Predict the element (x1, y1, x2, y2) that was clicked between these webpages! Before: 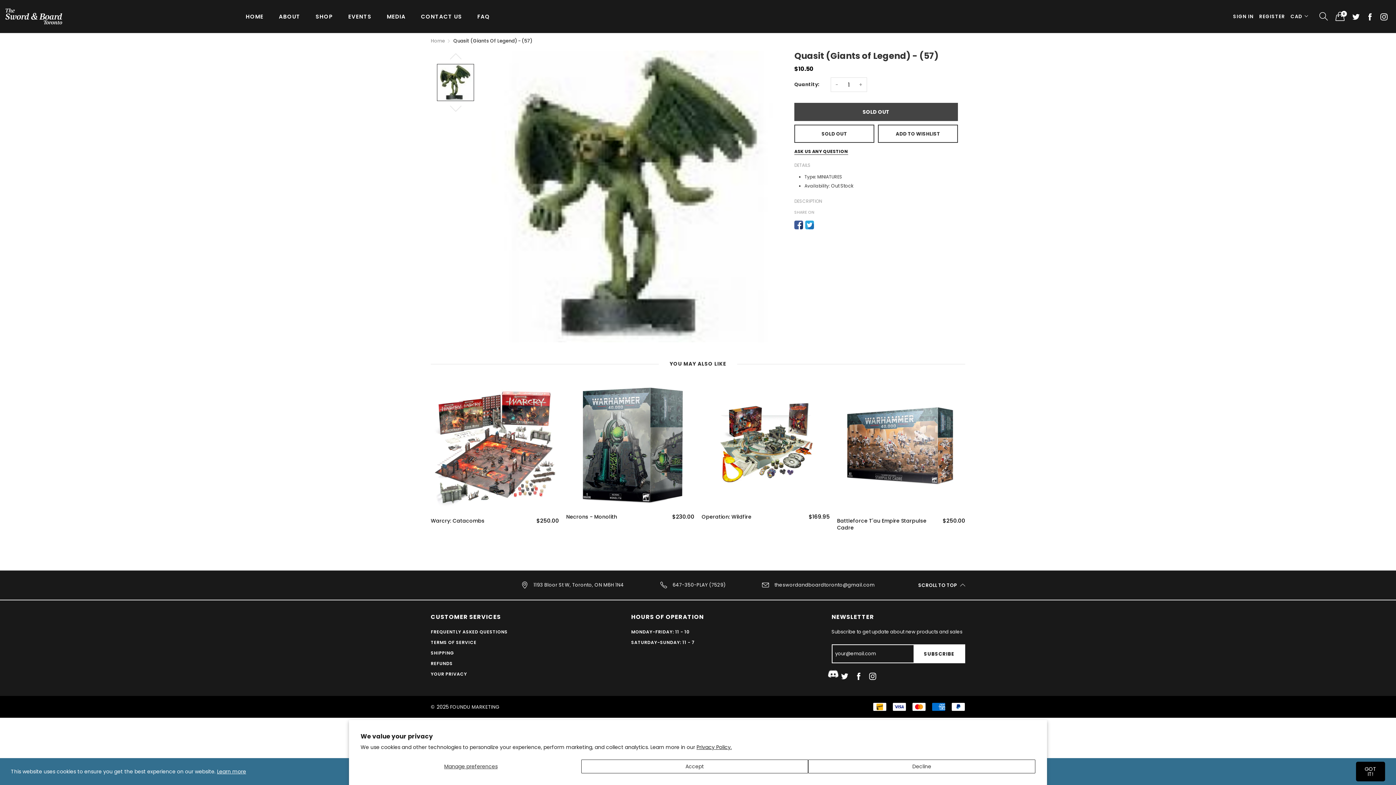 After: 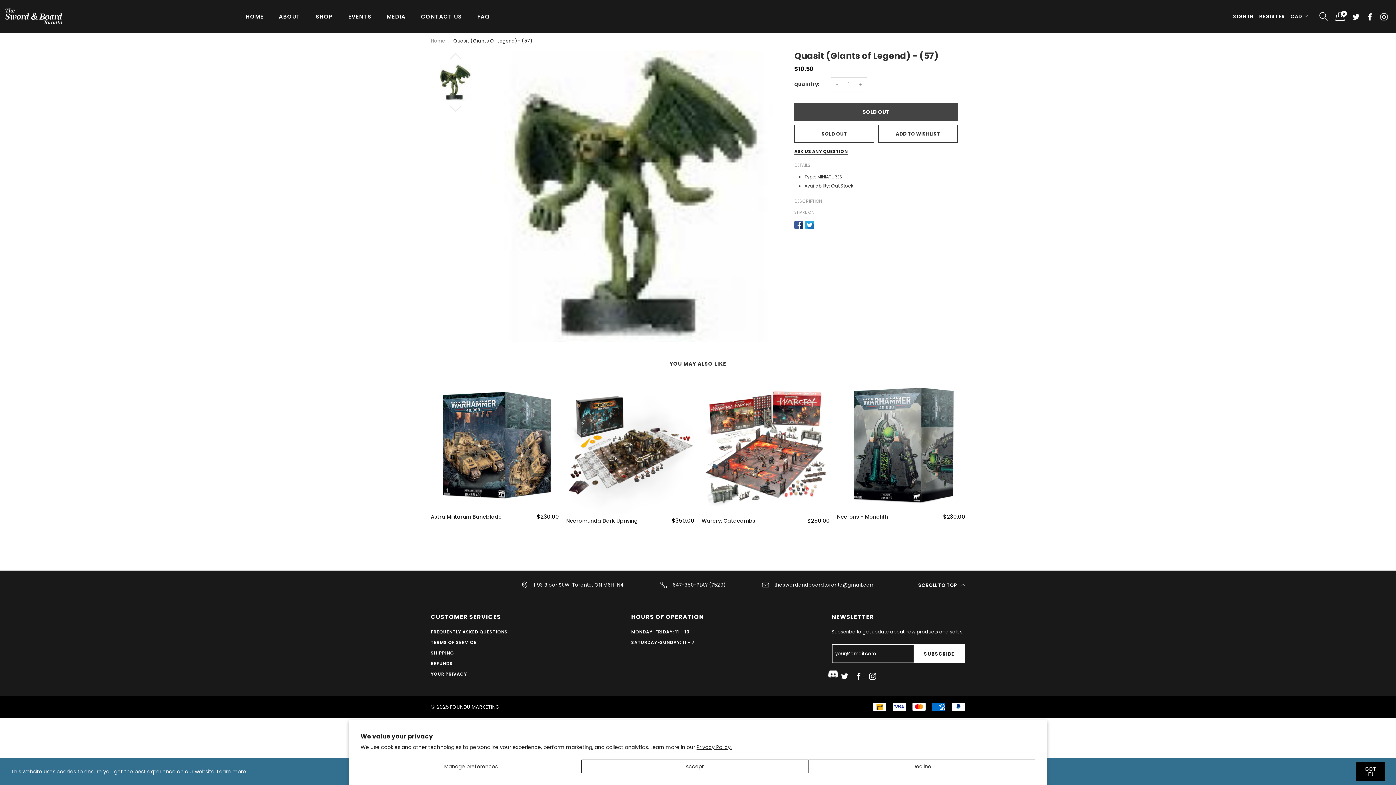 Action: bbox: (1362, 9, 1377, 24)